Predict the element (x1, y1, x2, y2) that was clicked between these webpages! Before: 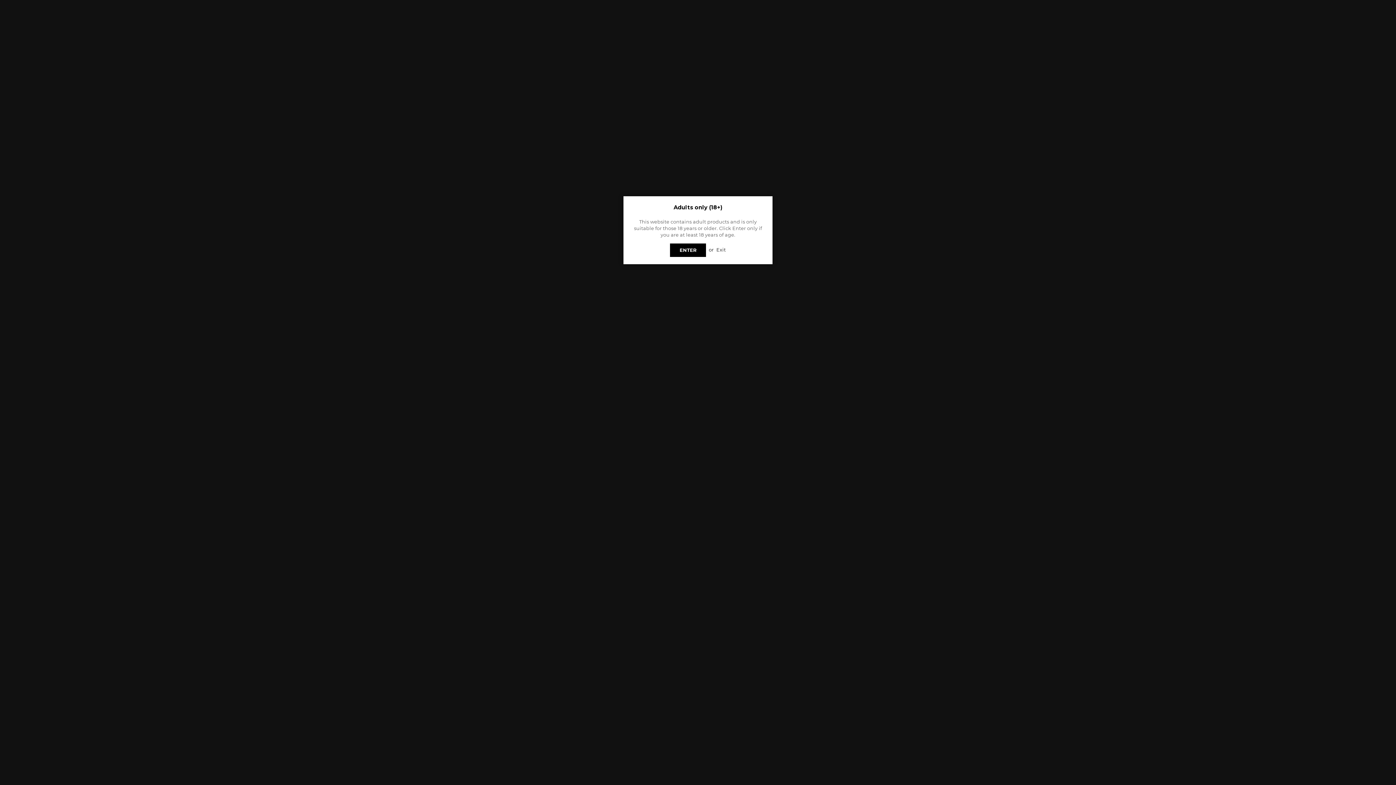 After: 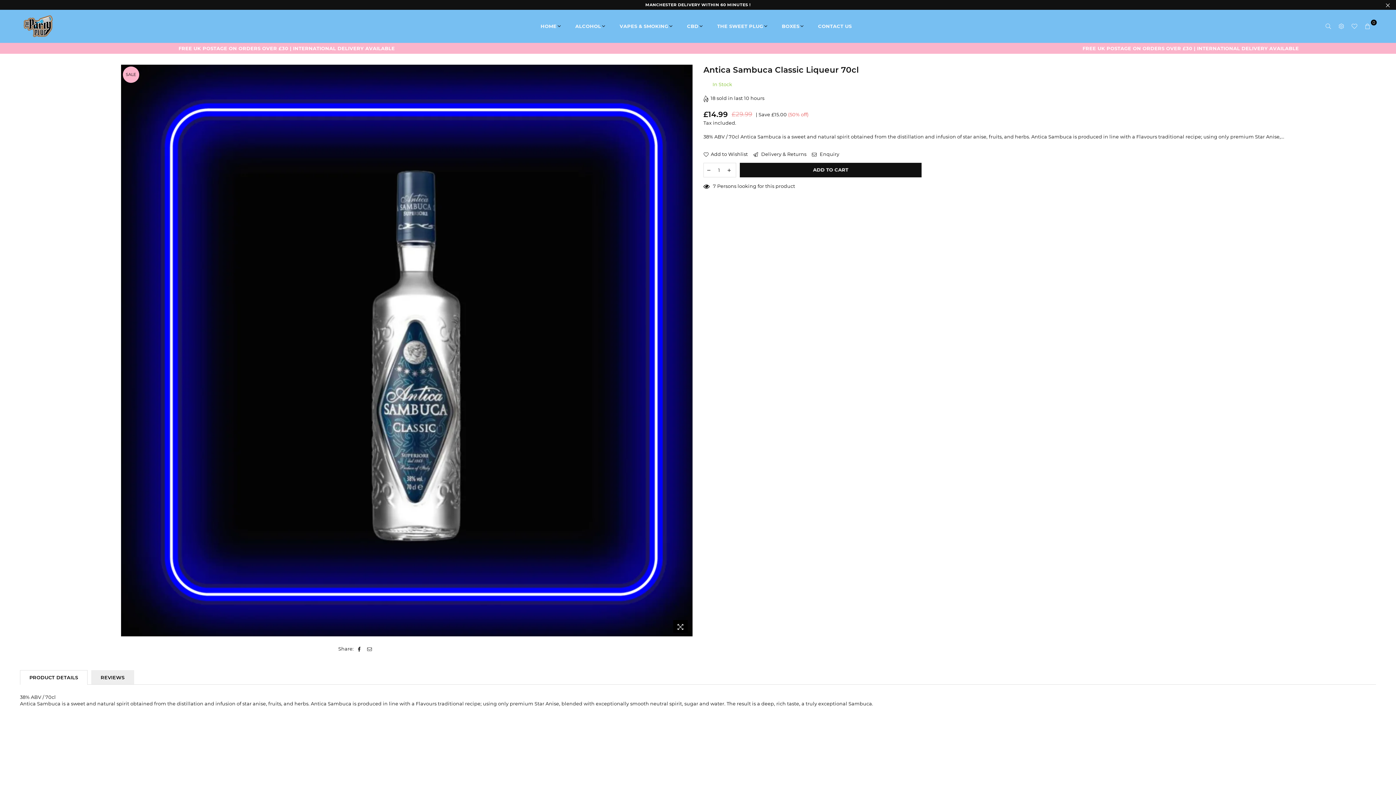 Action: bbox: (670, 243, 706, 257) label: ENTER